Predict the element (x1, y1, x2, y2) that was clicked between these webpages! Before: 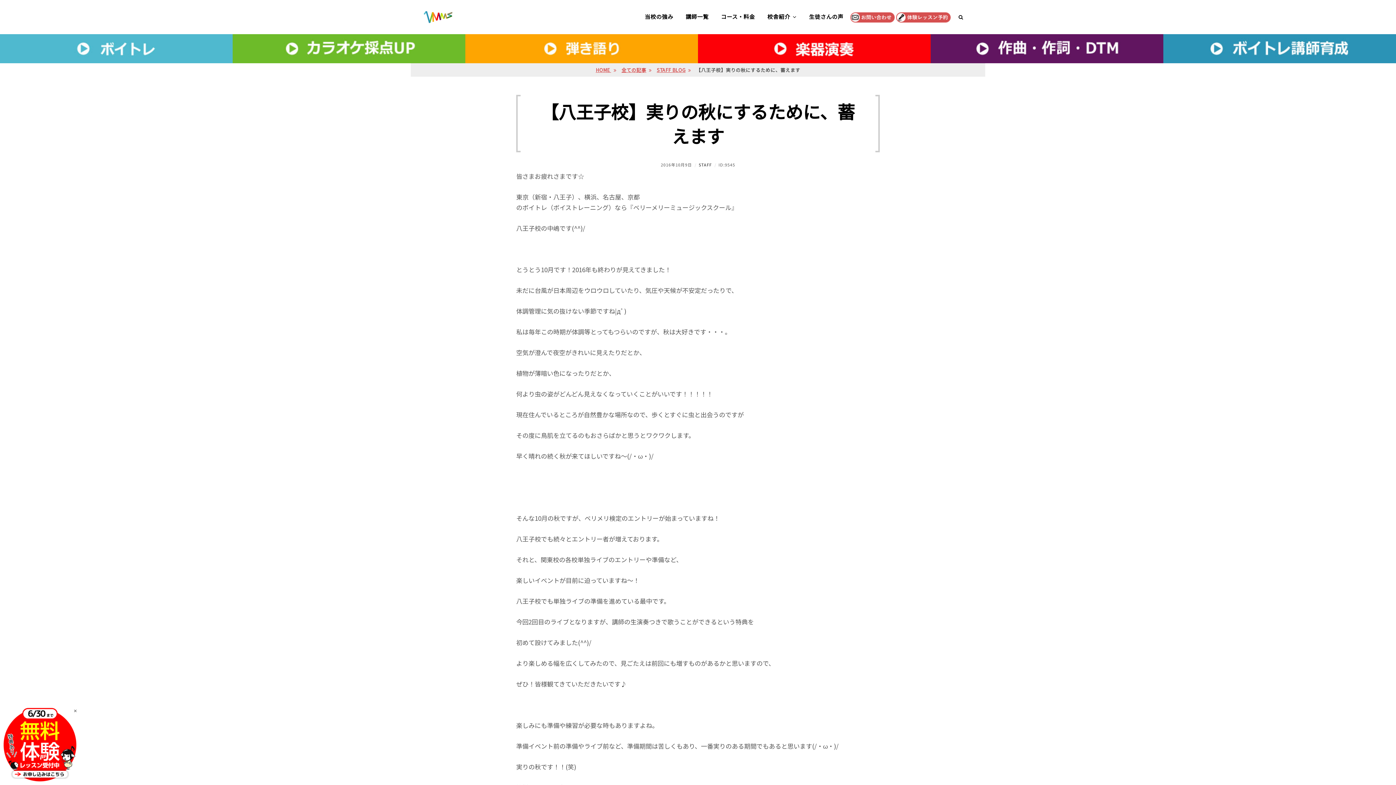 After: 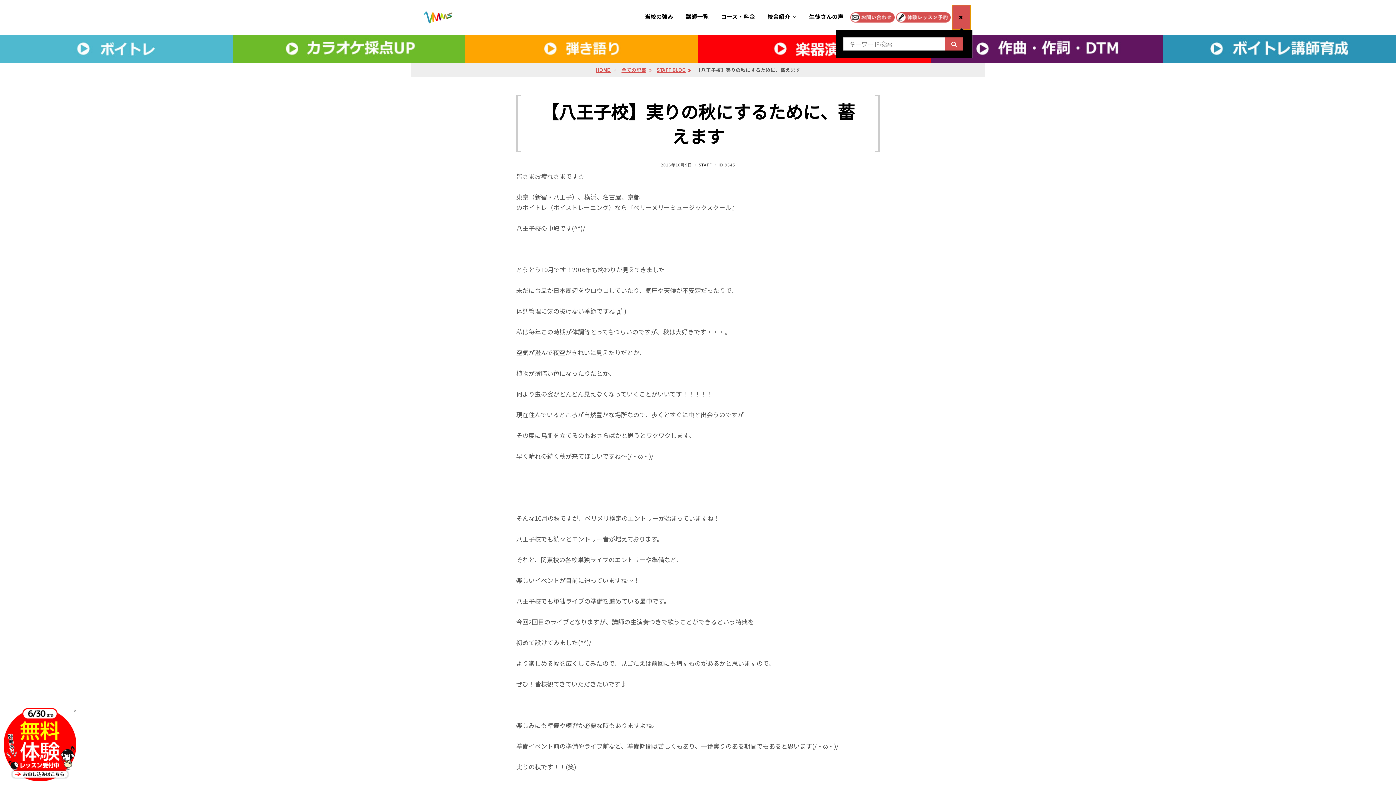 Action: bbox: (952, 5, 970, 28) label: SEARCH